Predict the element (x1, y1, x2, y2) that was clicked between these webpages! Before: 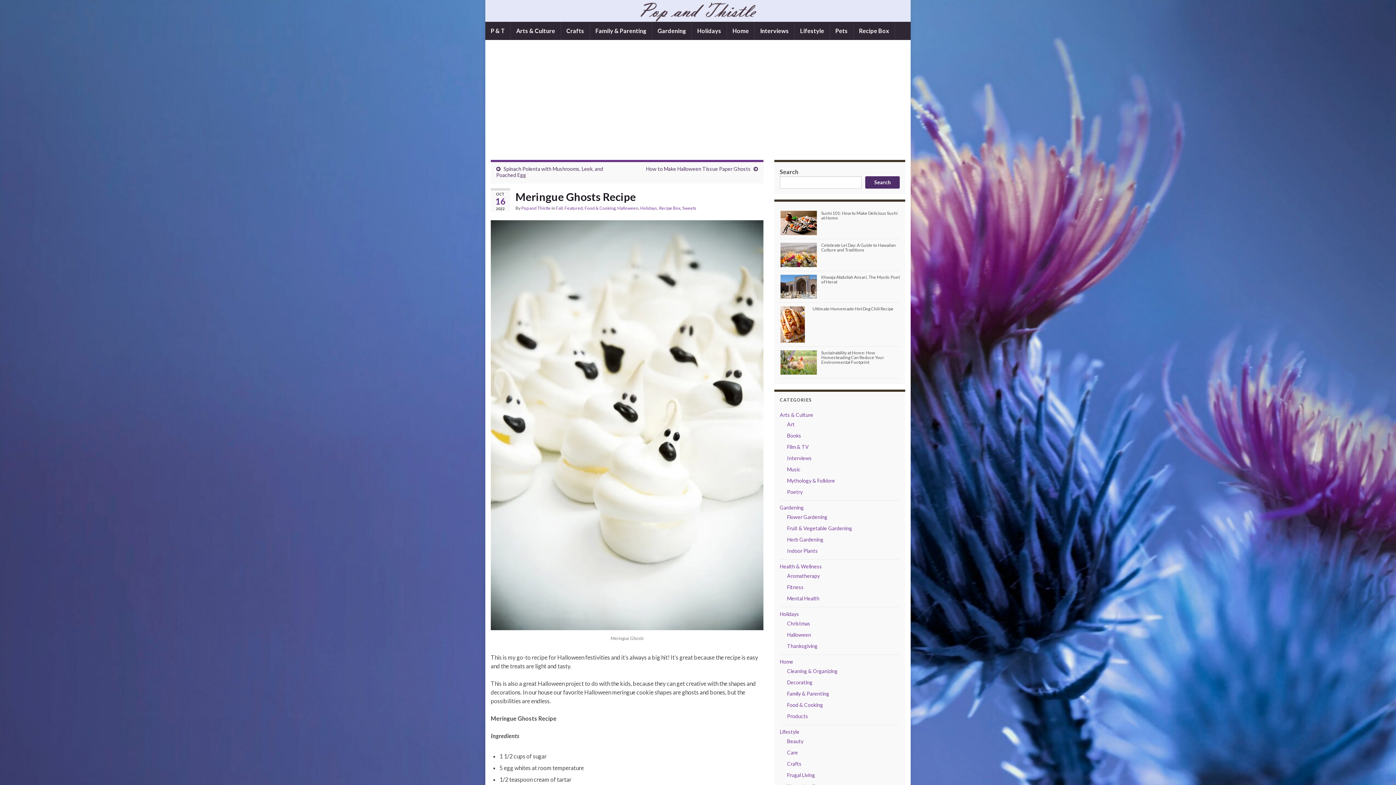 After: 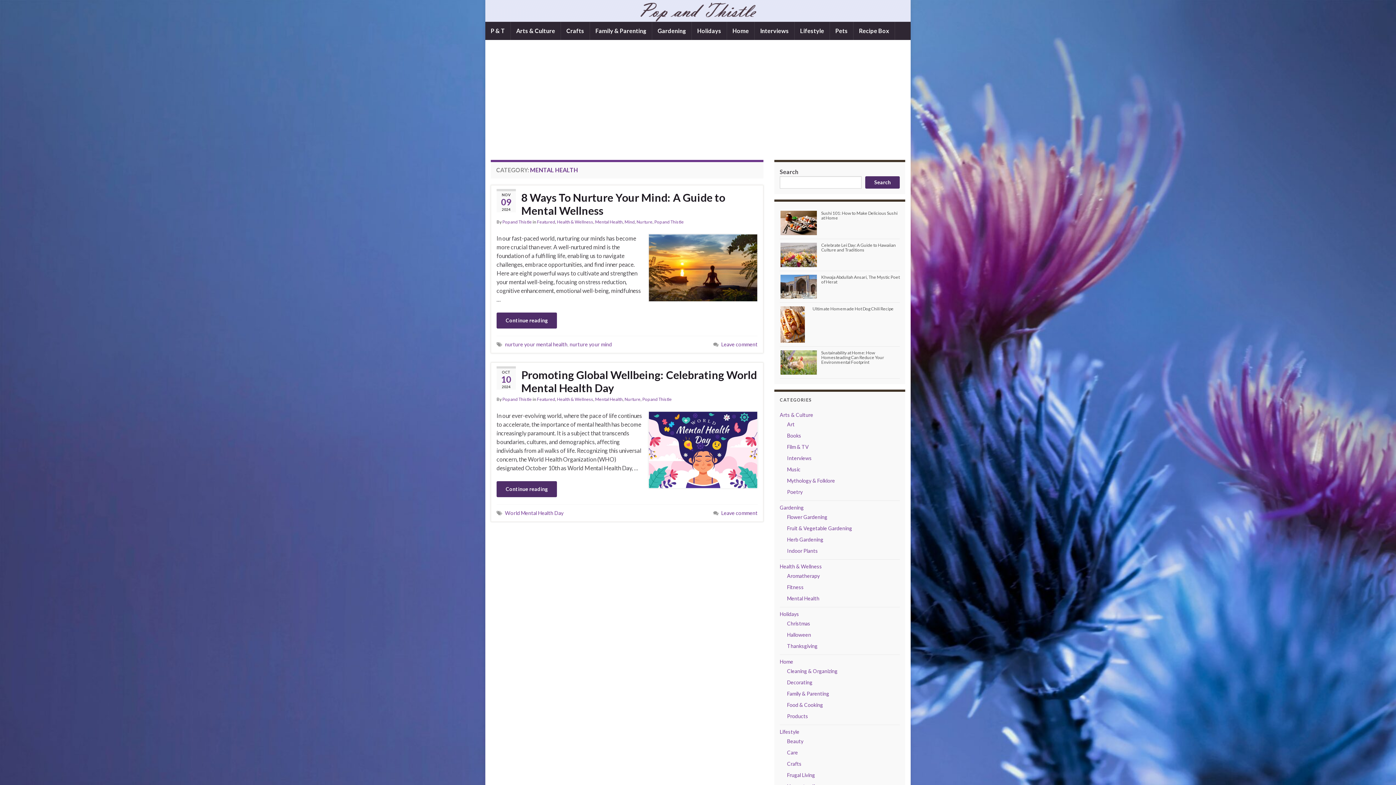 Action: bbox: (787, 595, 819, 601) label: Mental Health